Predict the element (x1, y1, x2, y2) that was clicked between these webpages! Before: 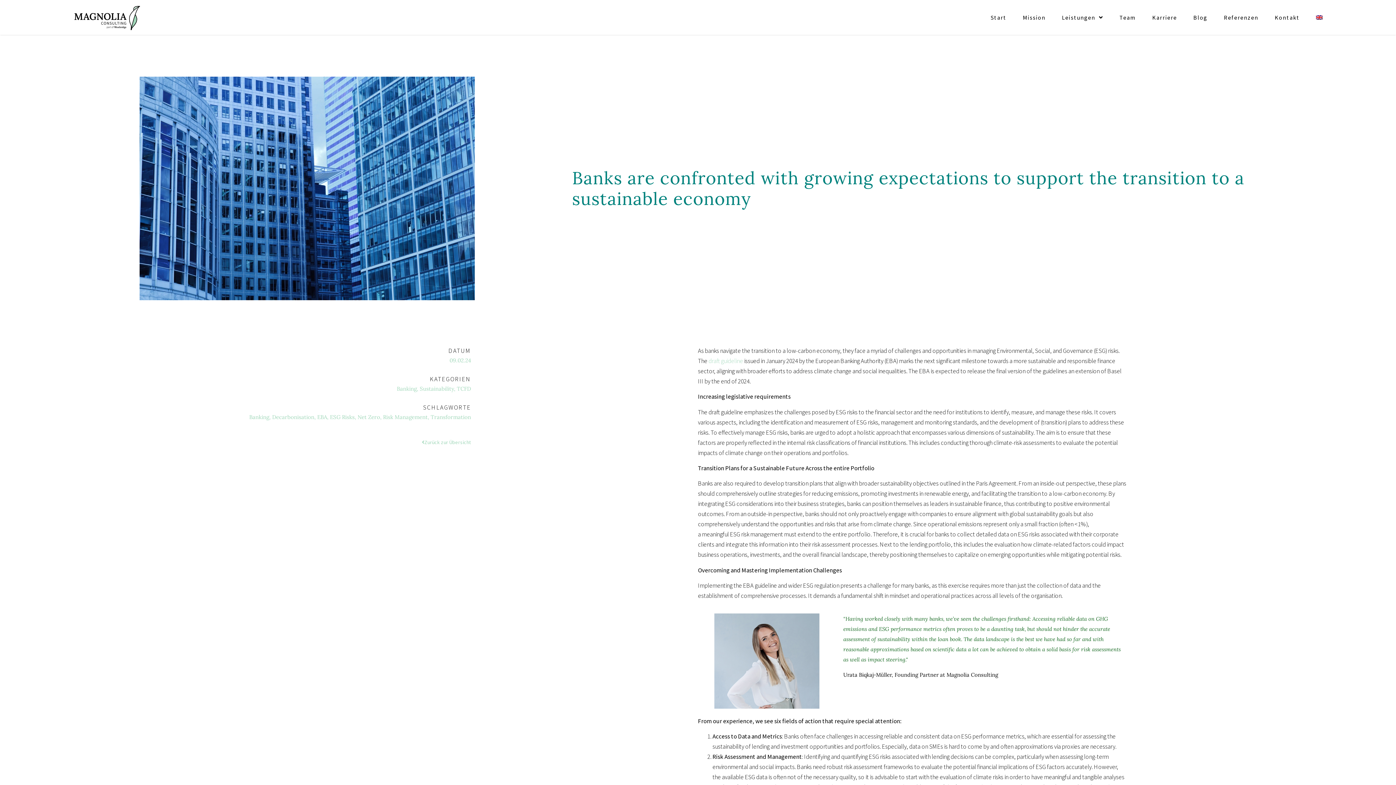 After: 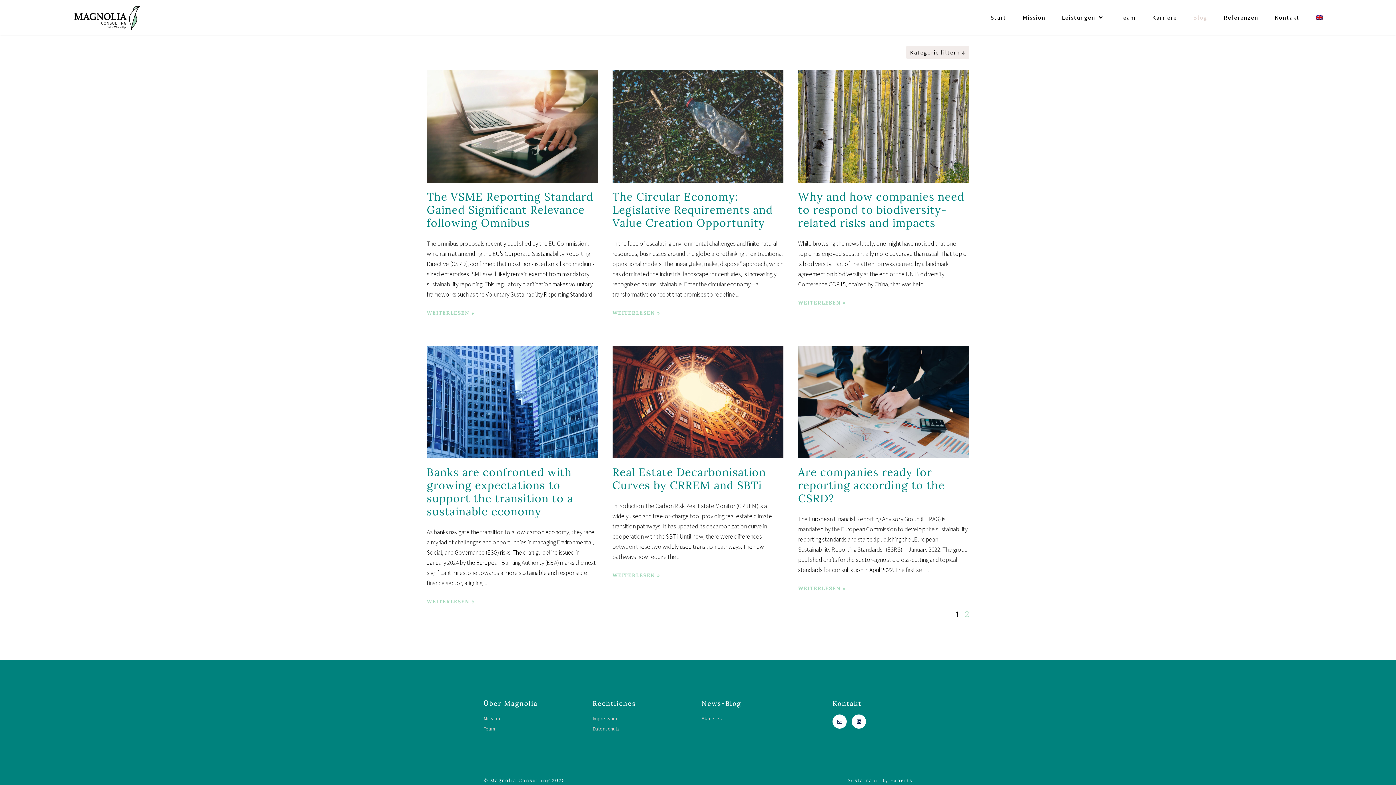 Action: label: Blog bbox: (1189, 11, 1211, 23)